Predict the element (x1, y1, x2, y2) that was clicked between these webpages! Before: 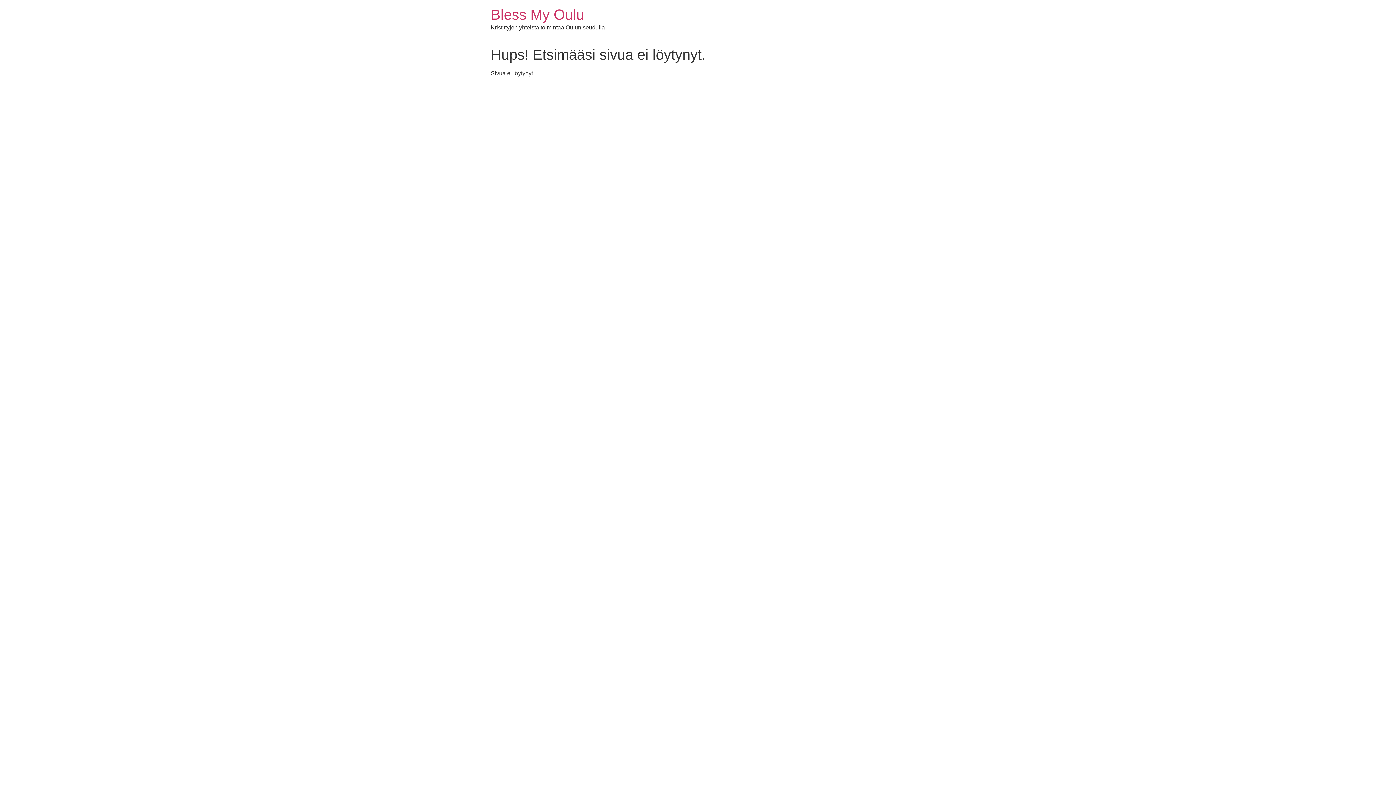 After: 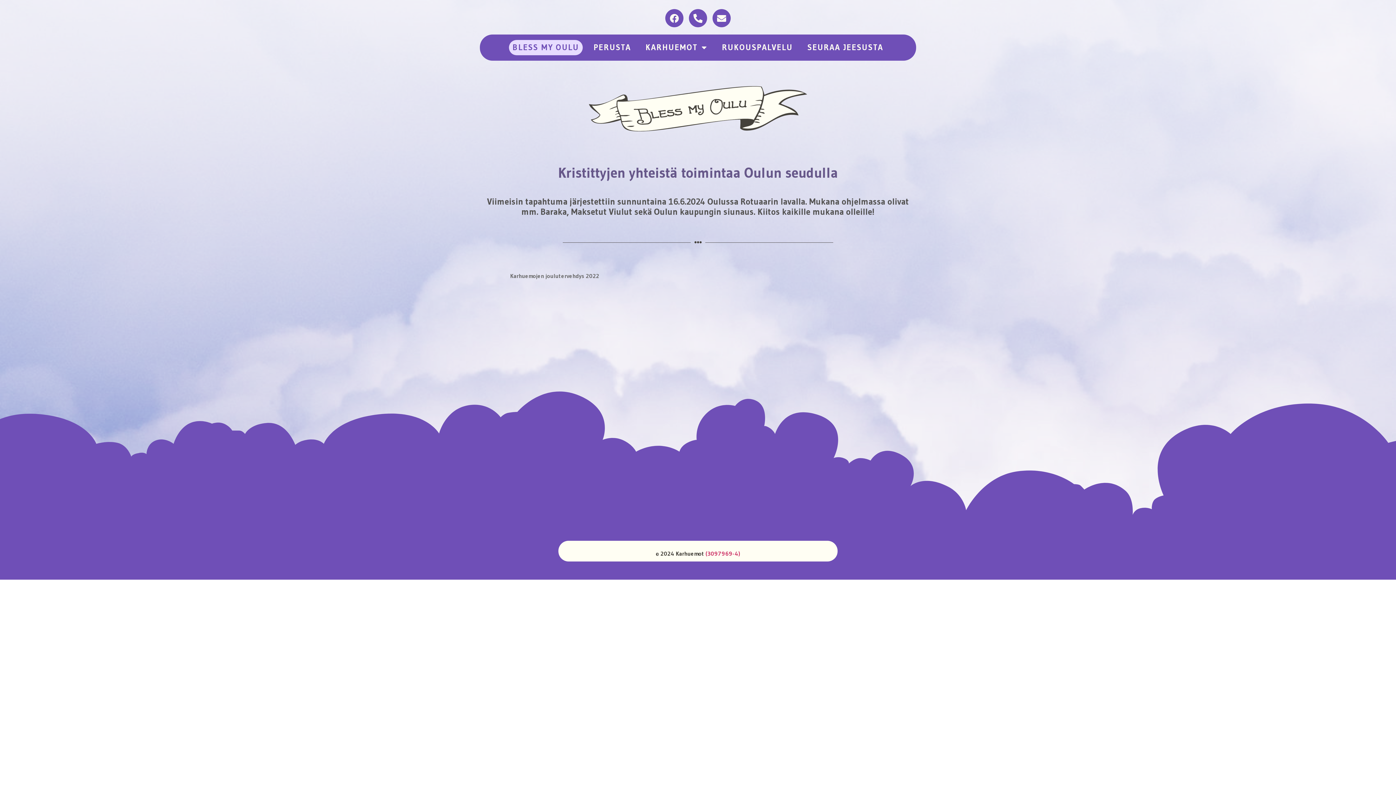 Action: bbox: (490, 6, 584, 22) label: Bless My Oulu